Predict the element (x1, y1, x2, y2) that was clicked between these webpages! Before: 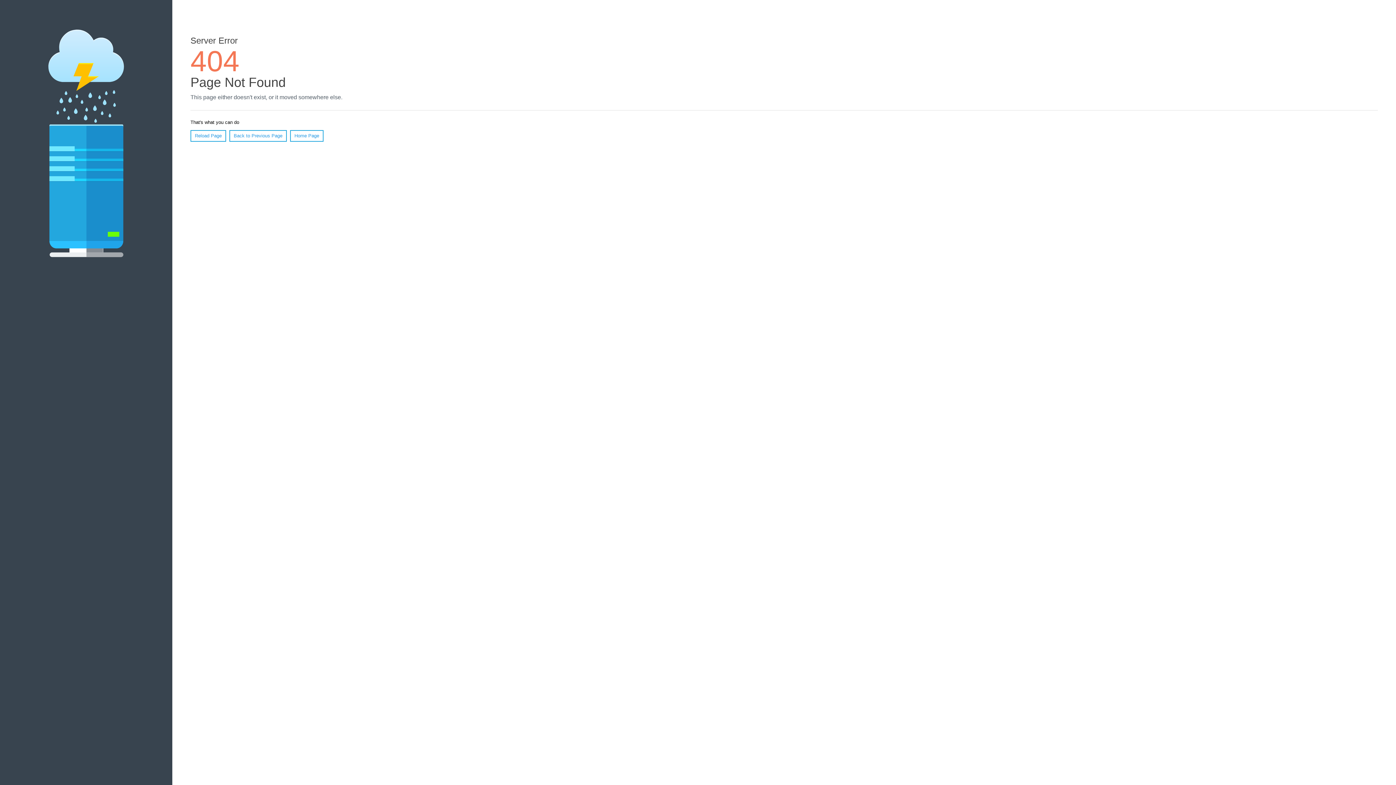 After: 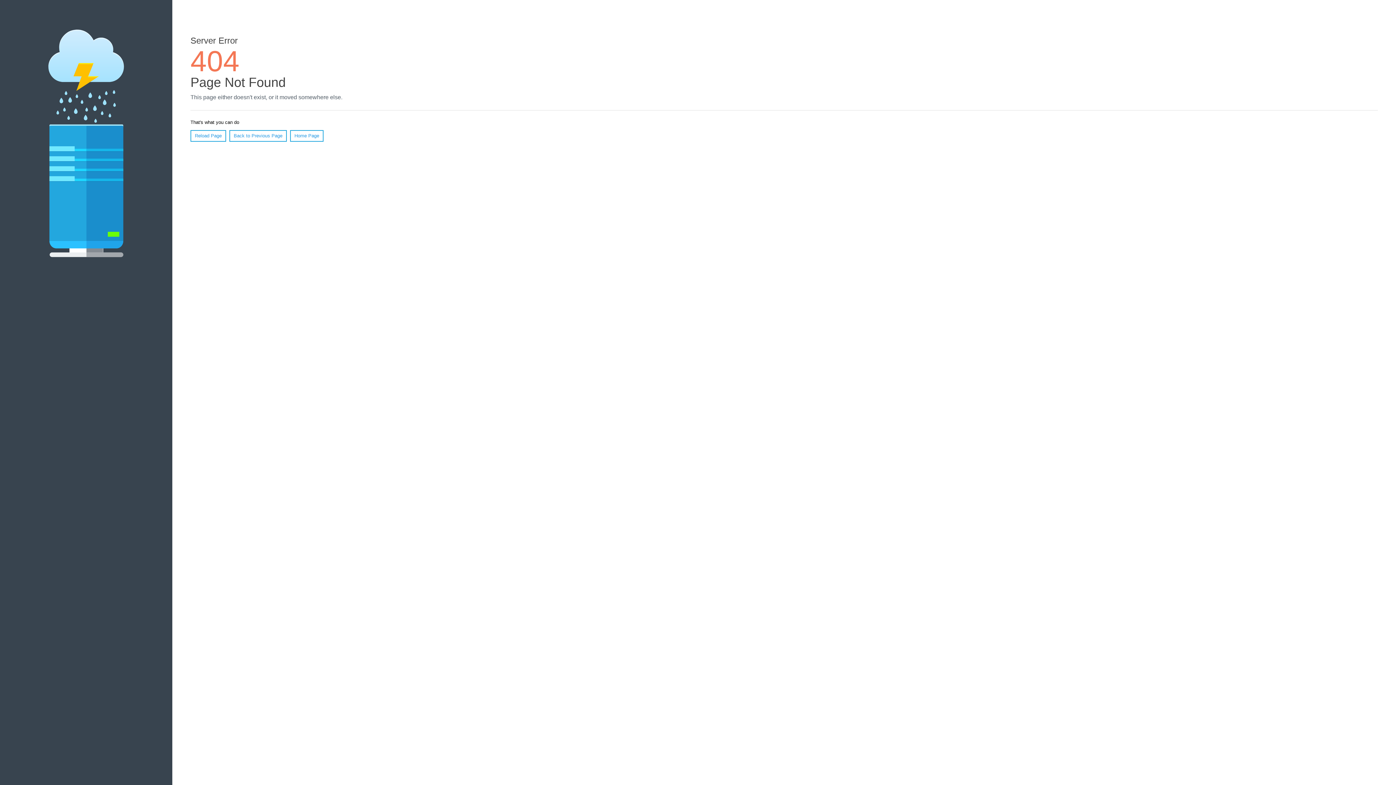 Action: bbox: (190, 130, 226, 141) label: Reload Page